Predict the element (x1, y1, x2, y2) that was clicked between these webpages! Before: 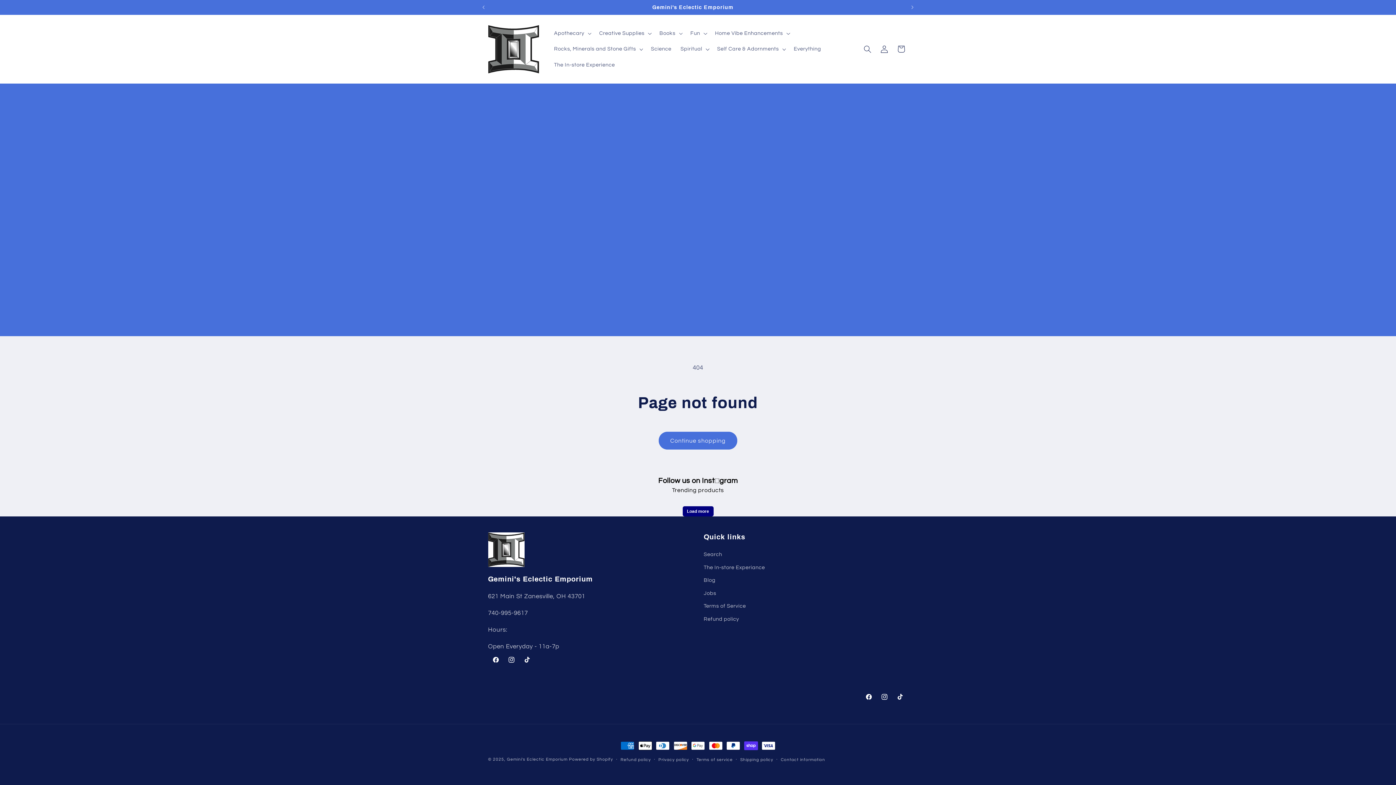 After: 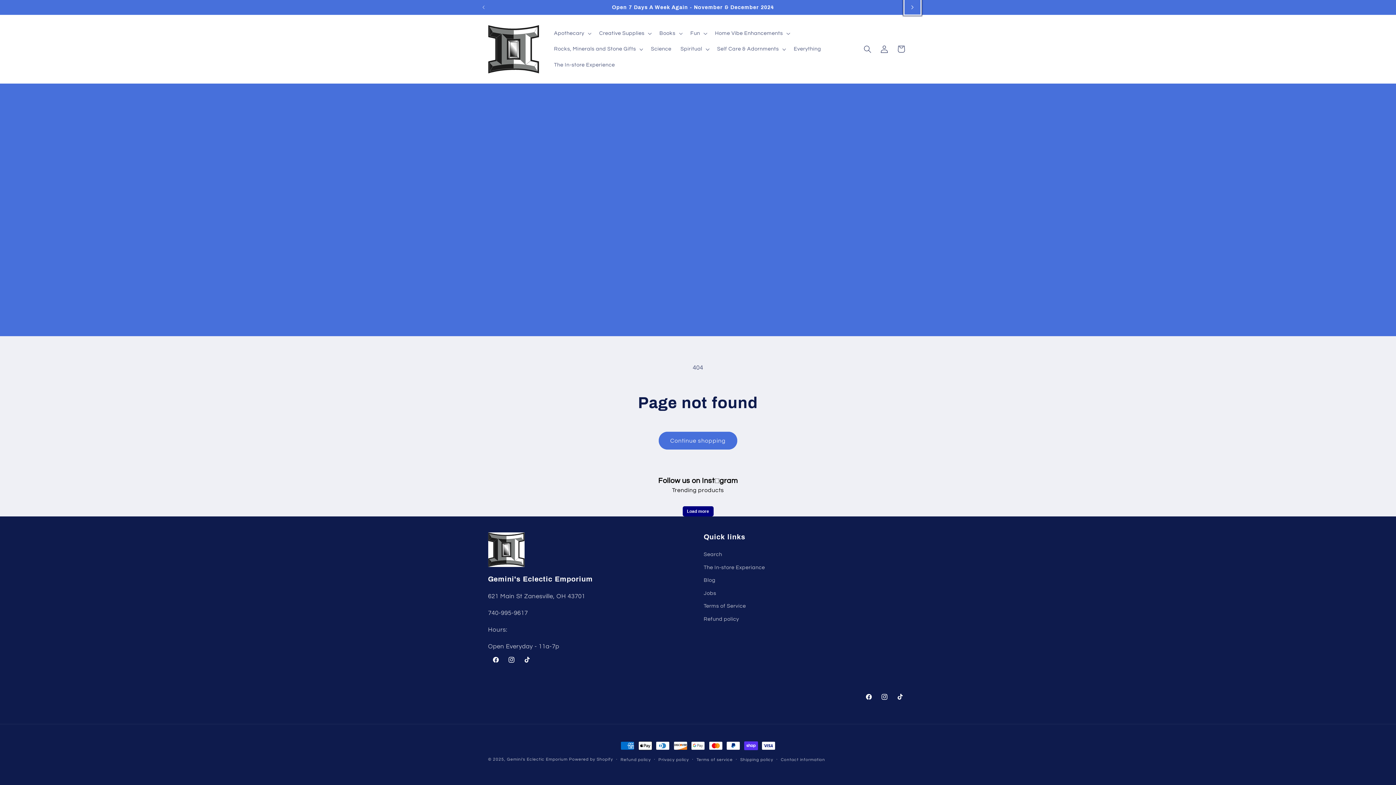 Action: bbox: (904, 0, 920, 14) label: Next announcement